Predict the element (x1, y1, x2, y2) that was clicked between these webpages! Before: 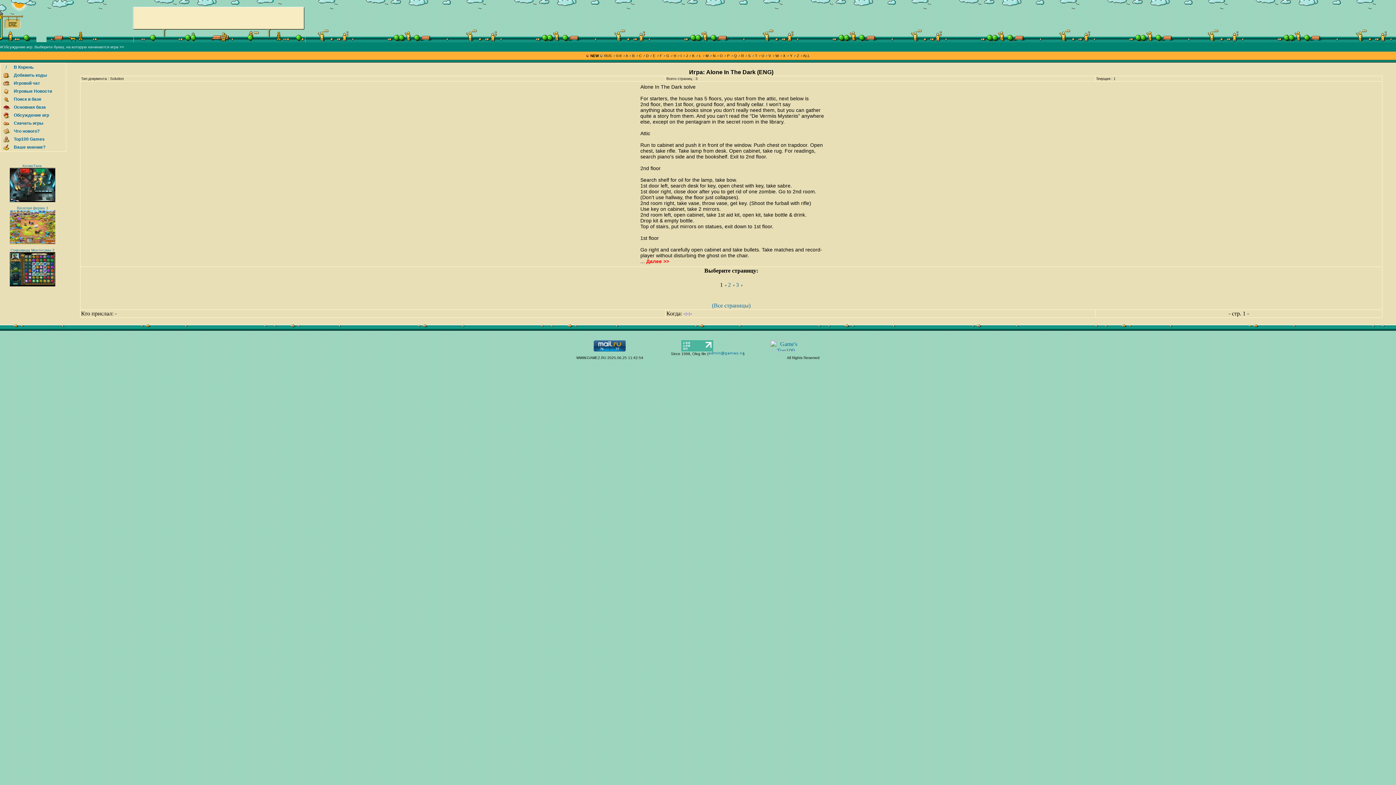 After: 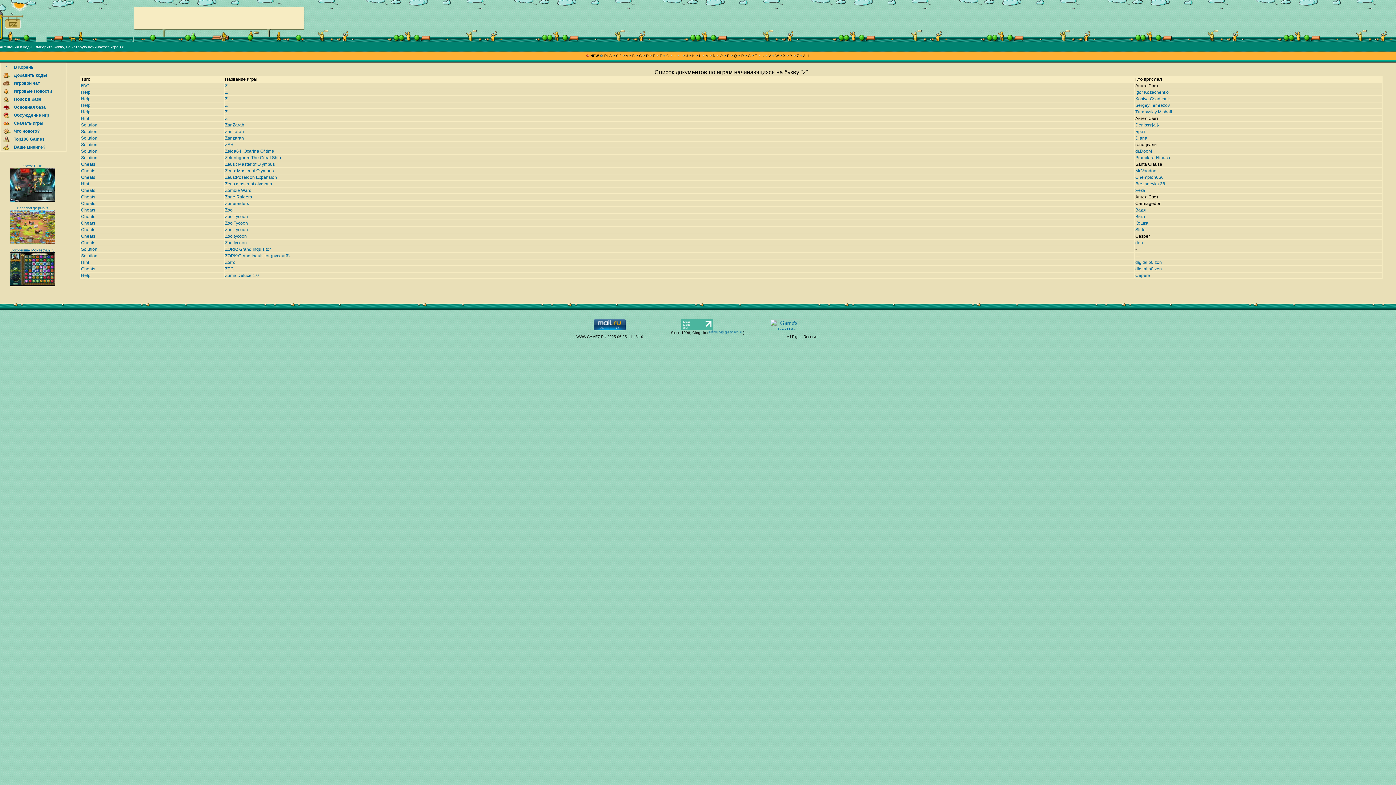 Action: label:  Z  bbox: (796, 53, 800, 57)